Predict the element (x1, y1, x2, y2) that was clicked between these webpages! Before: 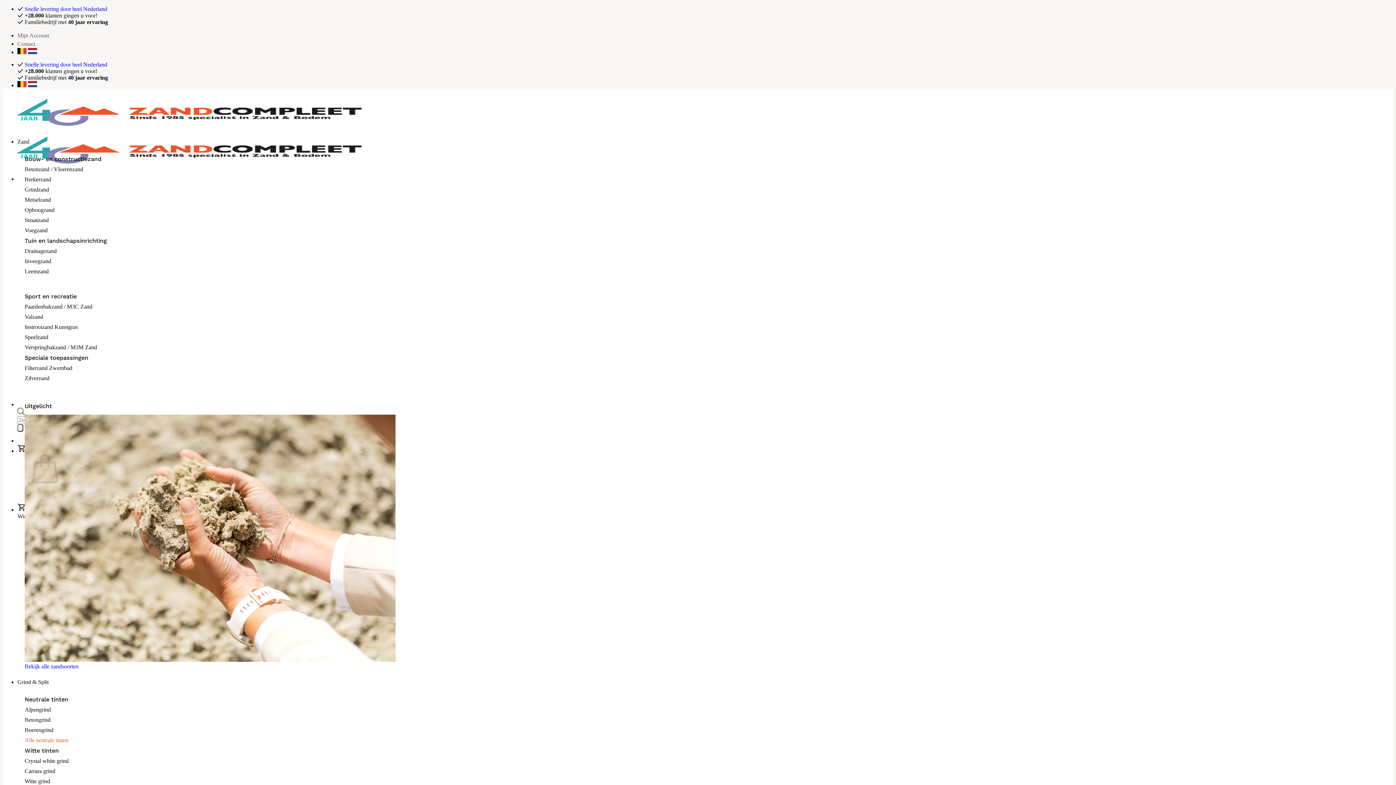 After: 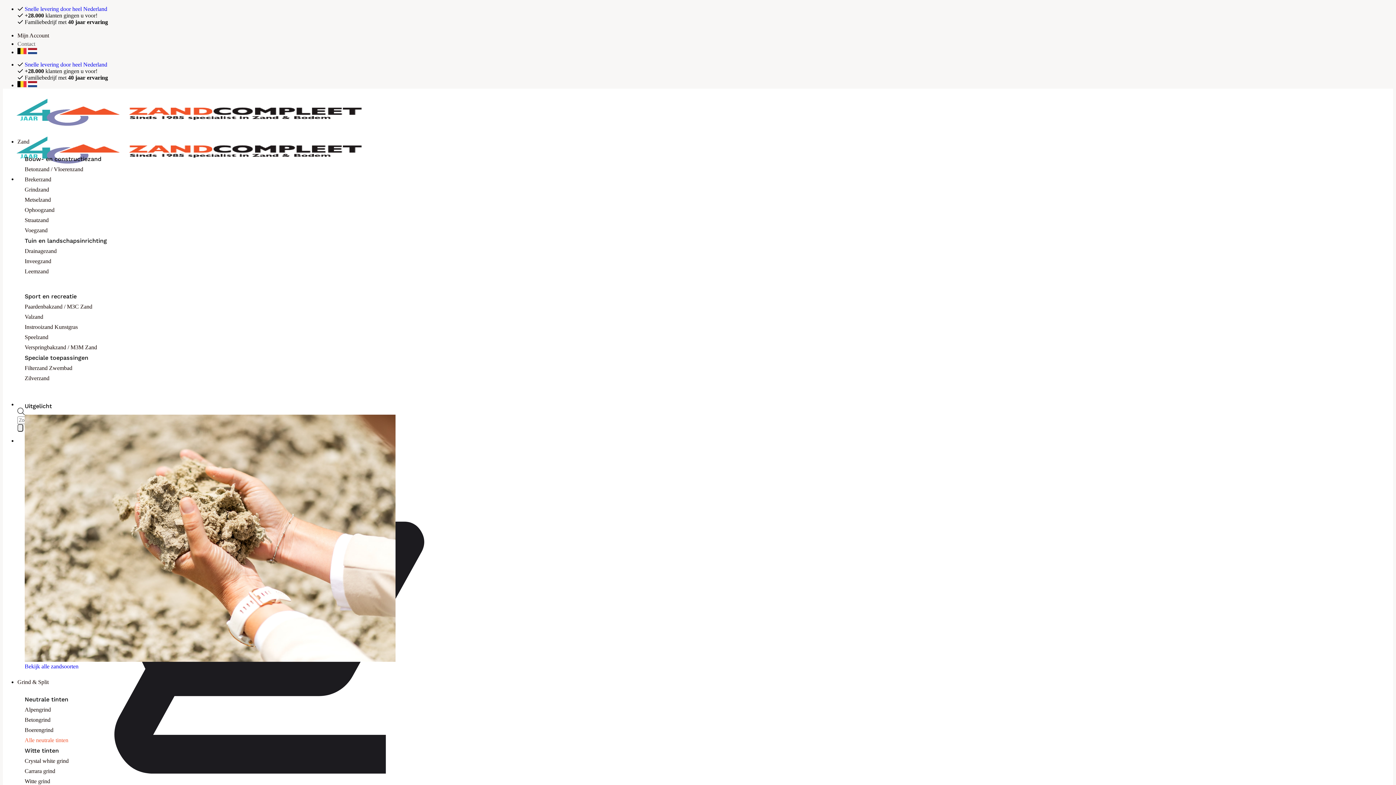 Action: label: Mijn Account bbox: (17, 32, 49, 38)